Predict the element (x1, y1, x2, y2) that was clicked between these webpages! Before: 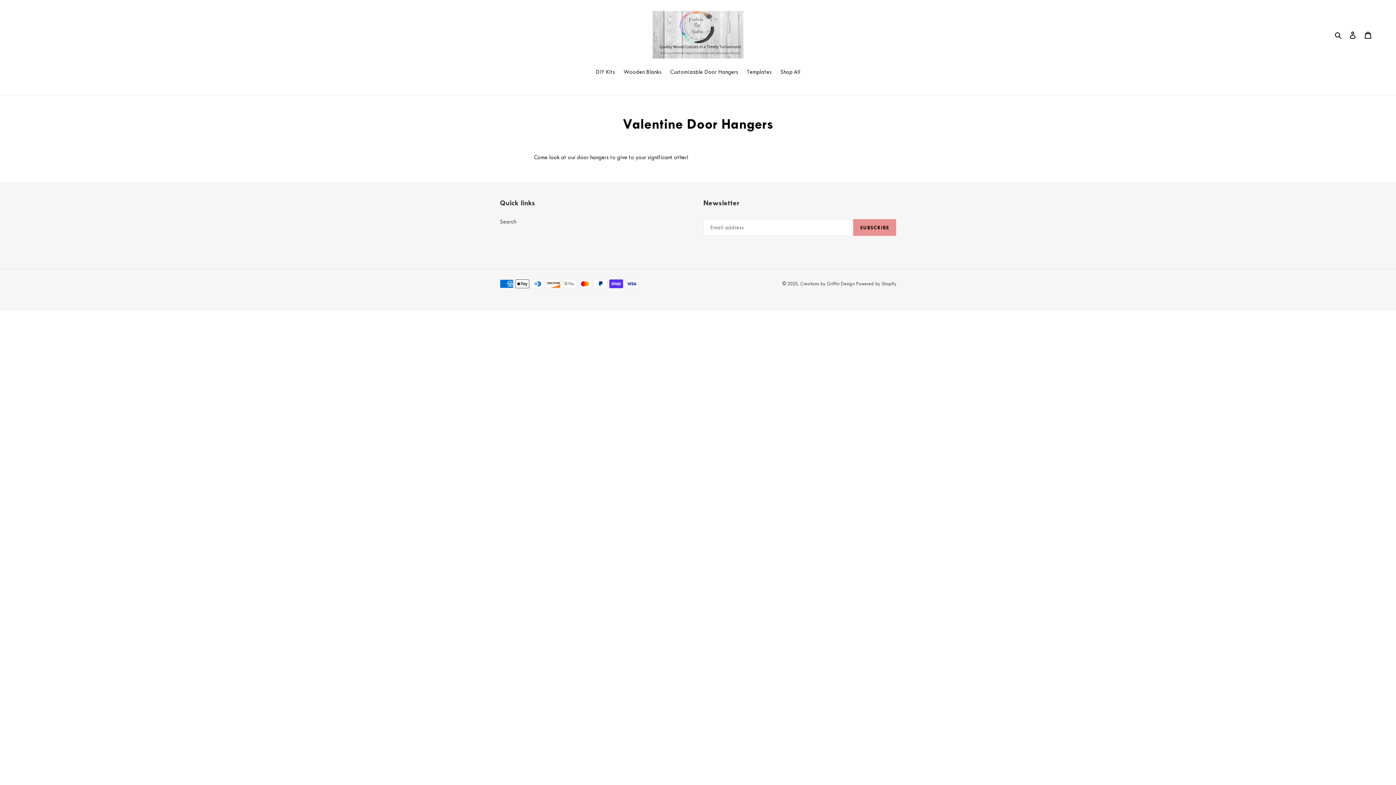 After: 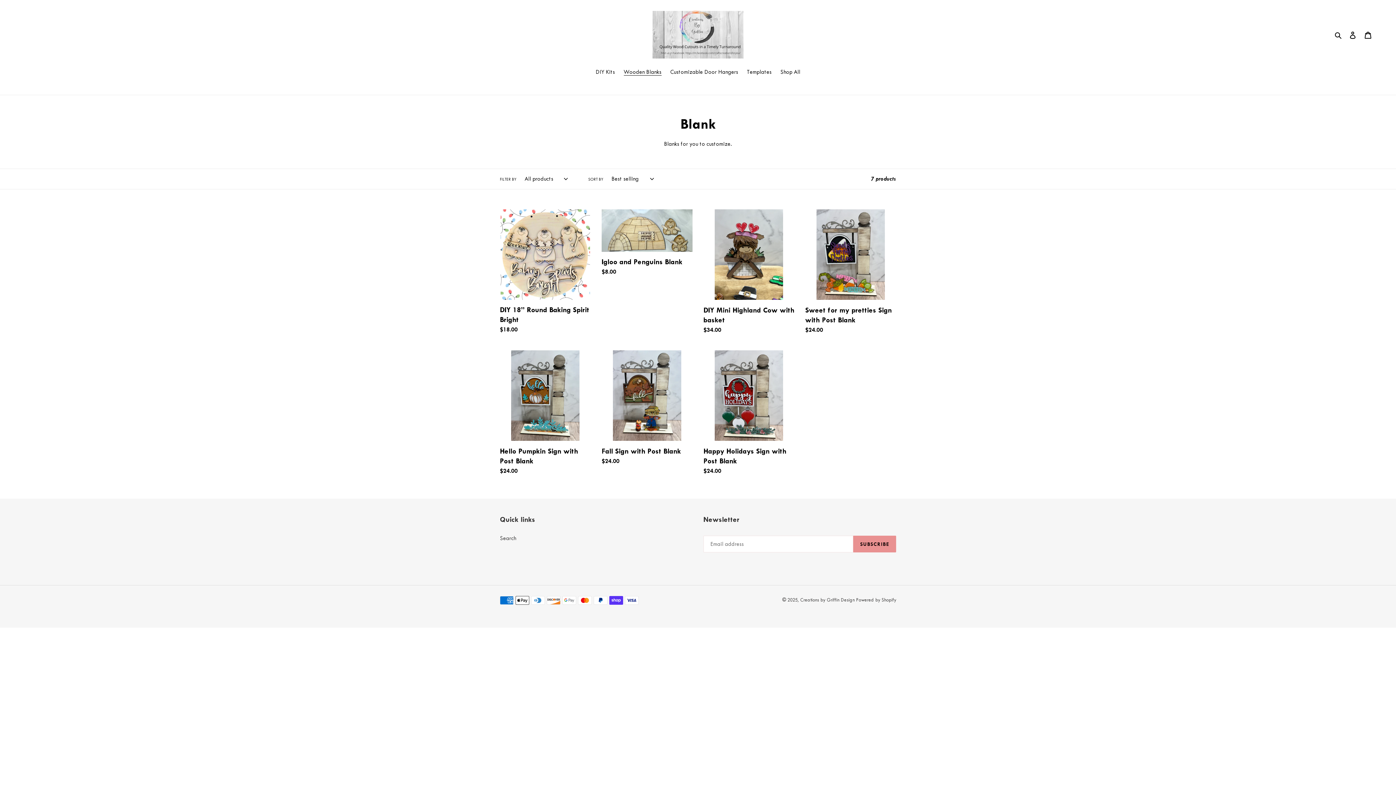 Action: bbox: (620, 67, 665, 77) label: Wooden Blanks